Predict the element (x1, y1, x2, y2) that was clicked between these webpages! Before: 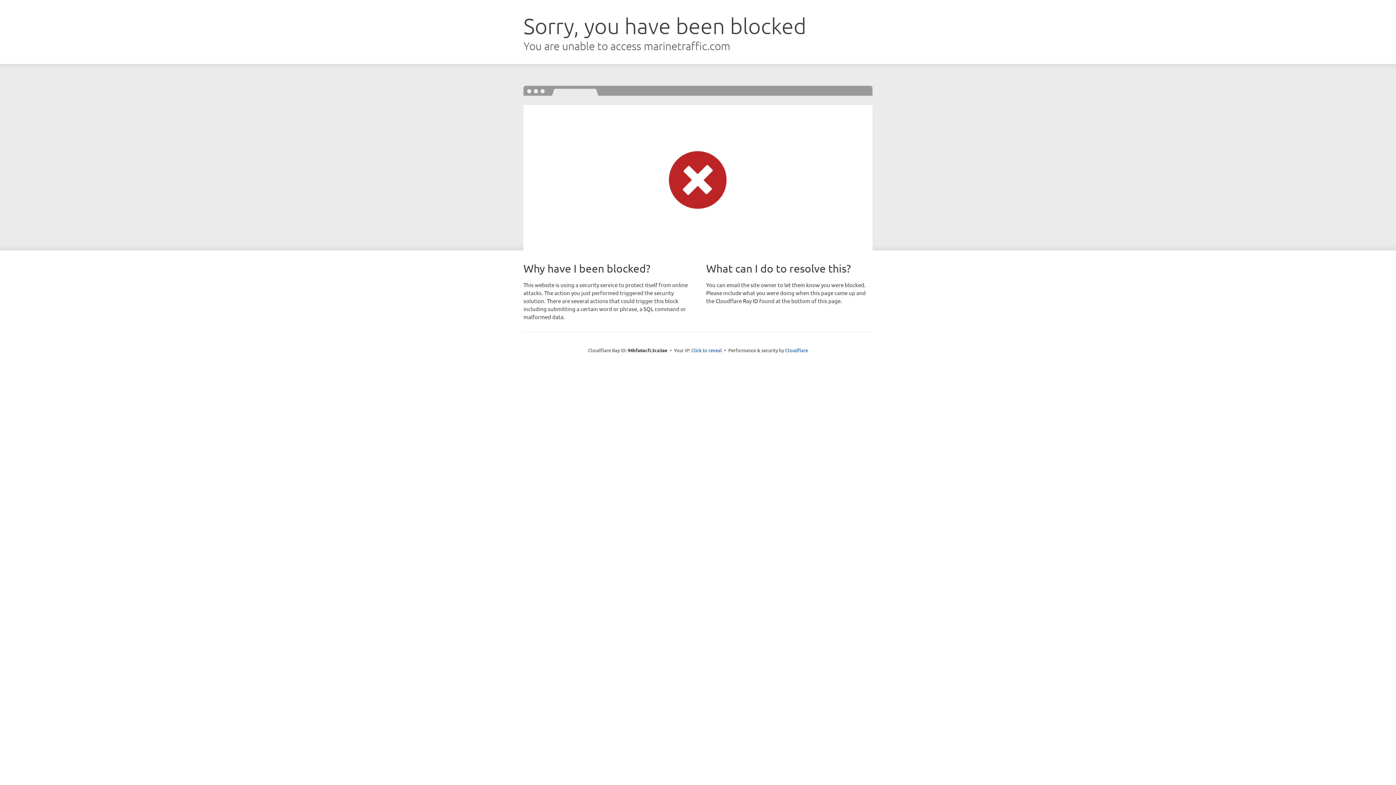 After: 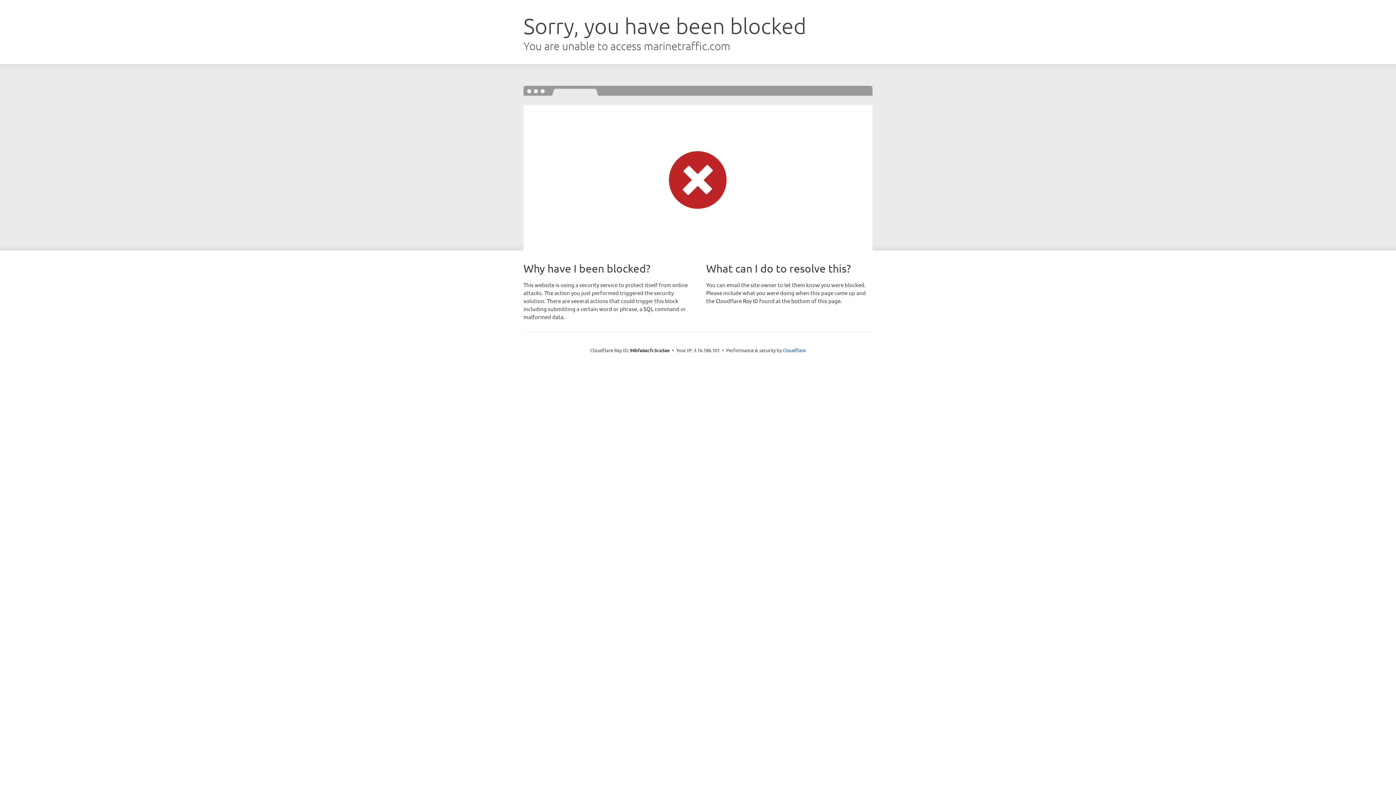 Action: bbox: (691, 346, 722, 353) label: Click to reveal